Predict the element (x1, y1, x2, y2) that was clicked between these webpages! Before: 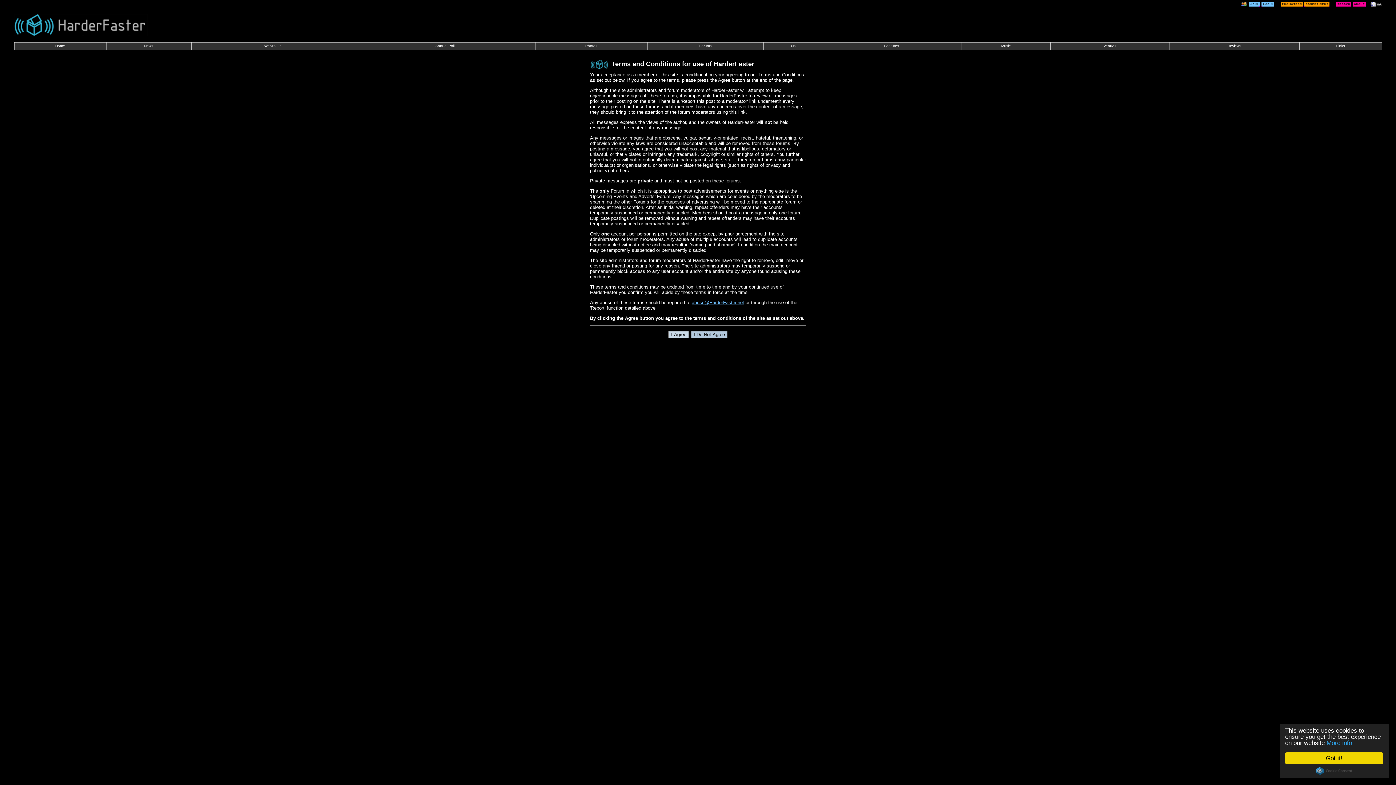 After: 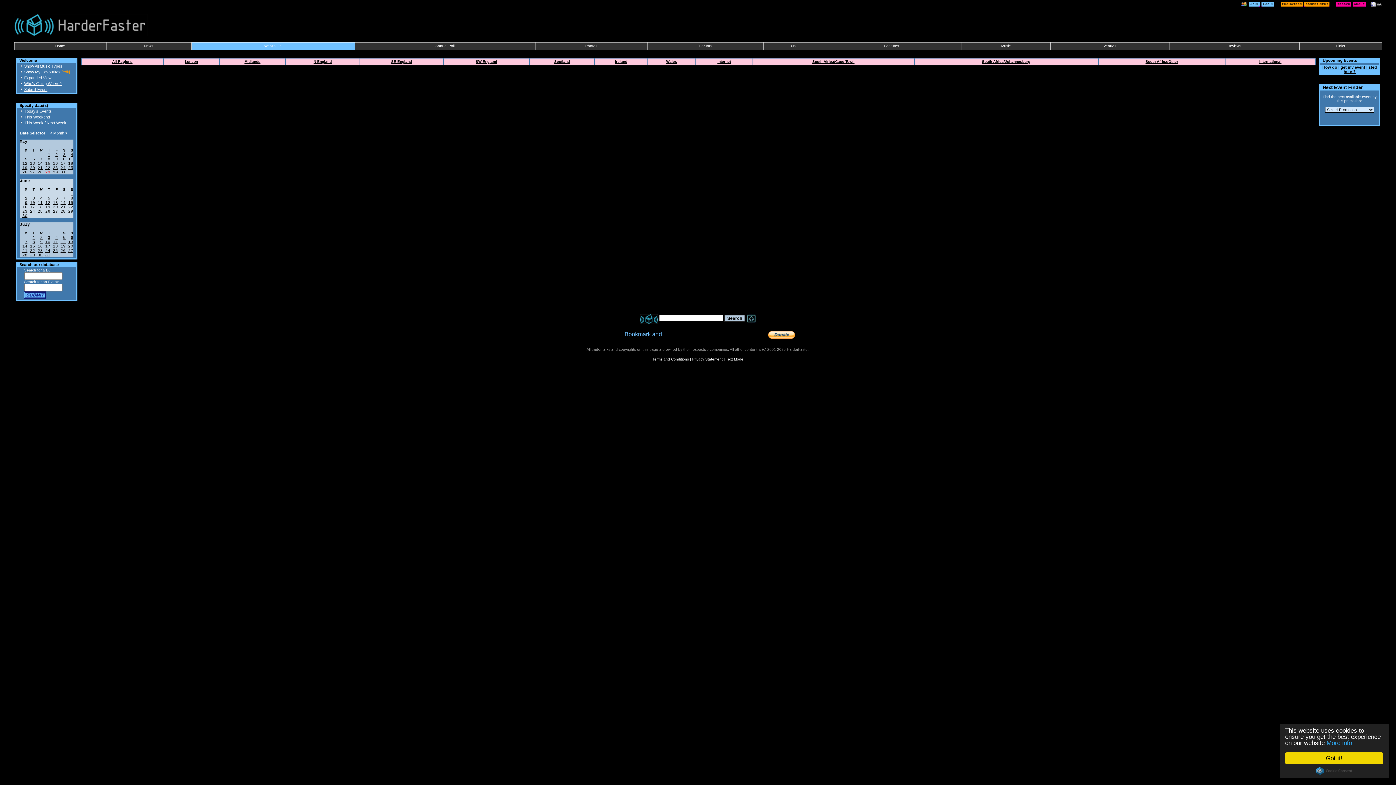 Action: bbox: (264, 44, 281, 48) label: What's On